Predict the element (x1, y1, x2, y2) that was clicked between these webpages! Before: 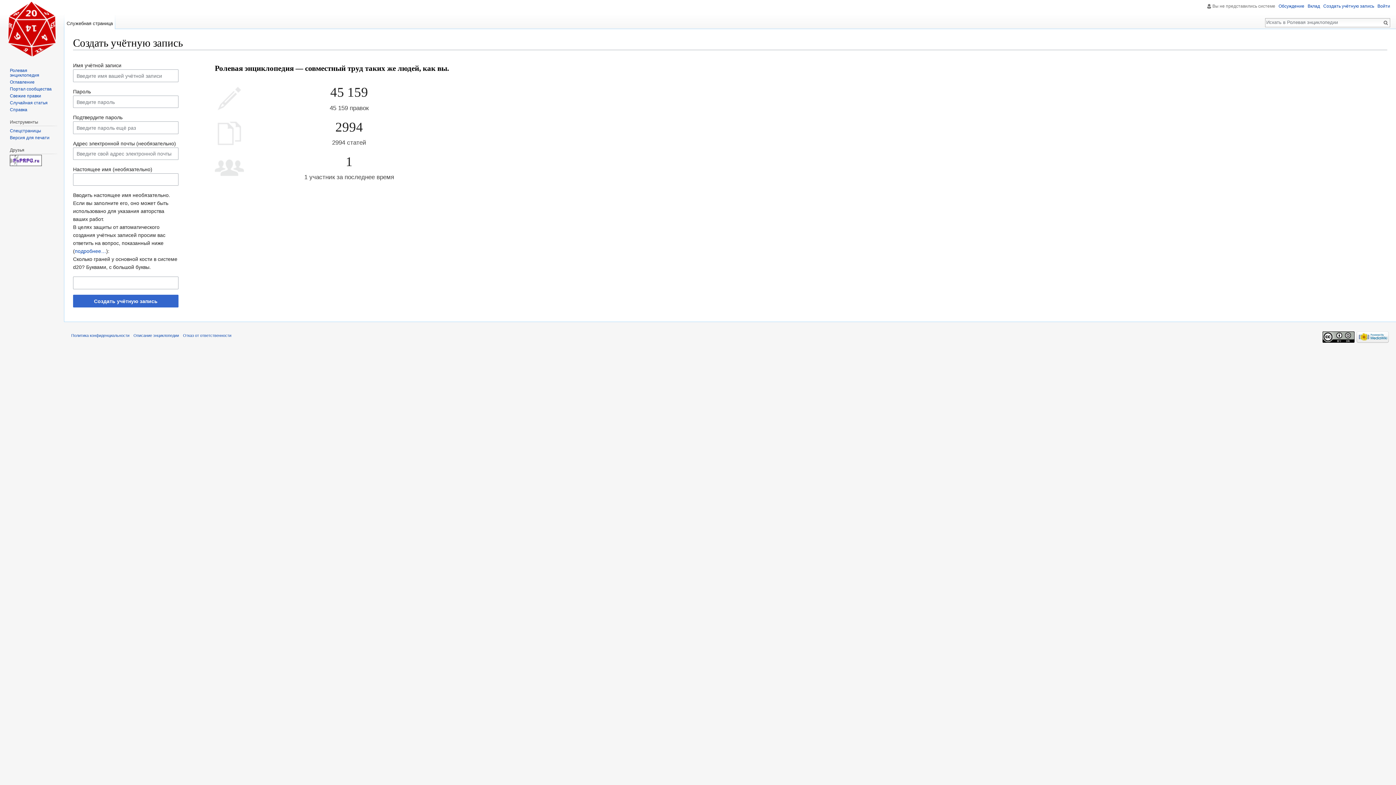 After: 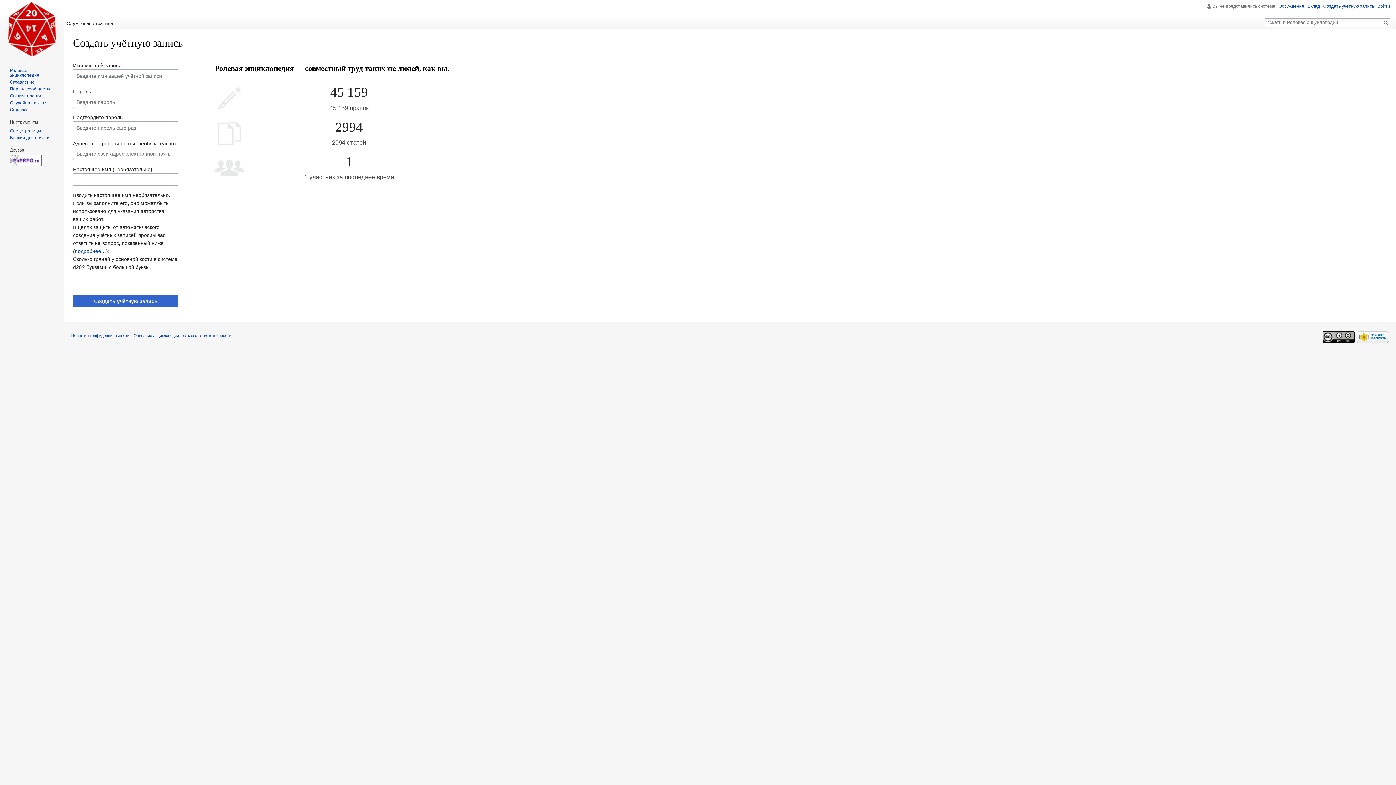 Action: bbox: (9, 135, 49, 140) label: Версия для печати